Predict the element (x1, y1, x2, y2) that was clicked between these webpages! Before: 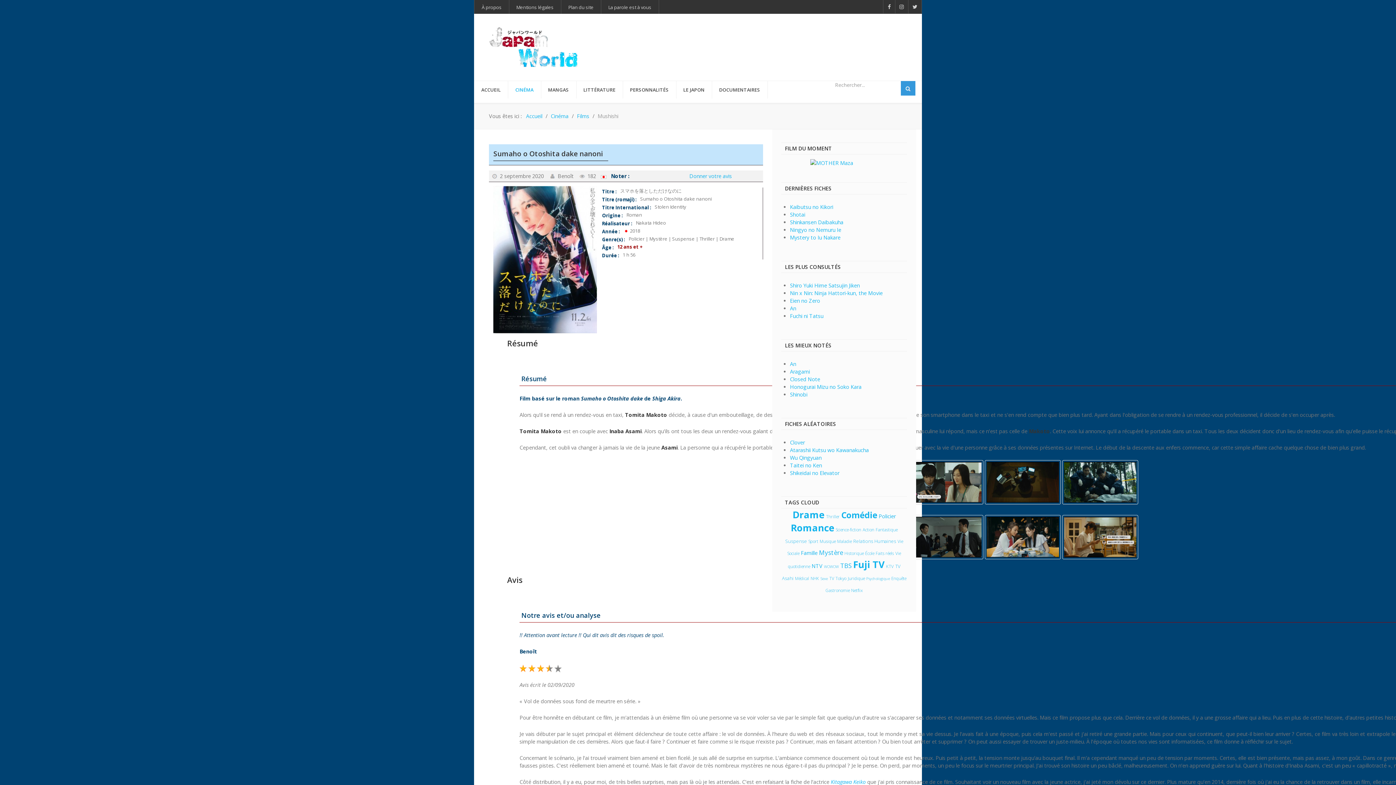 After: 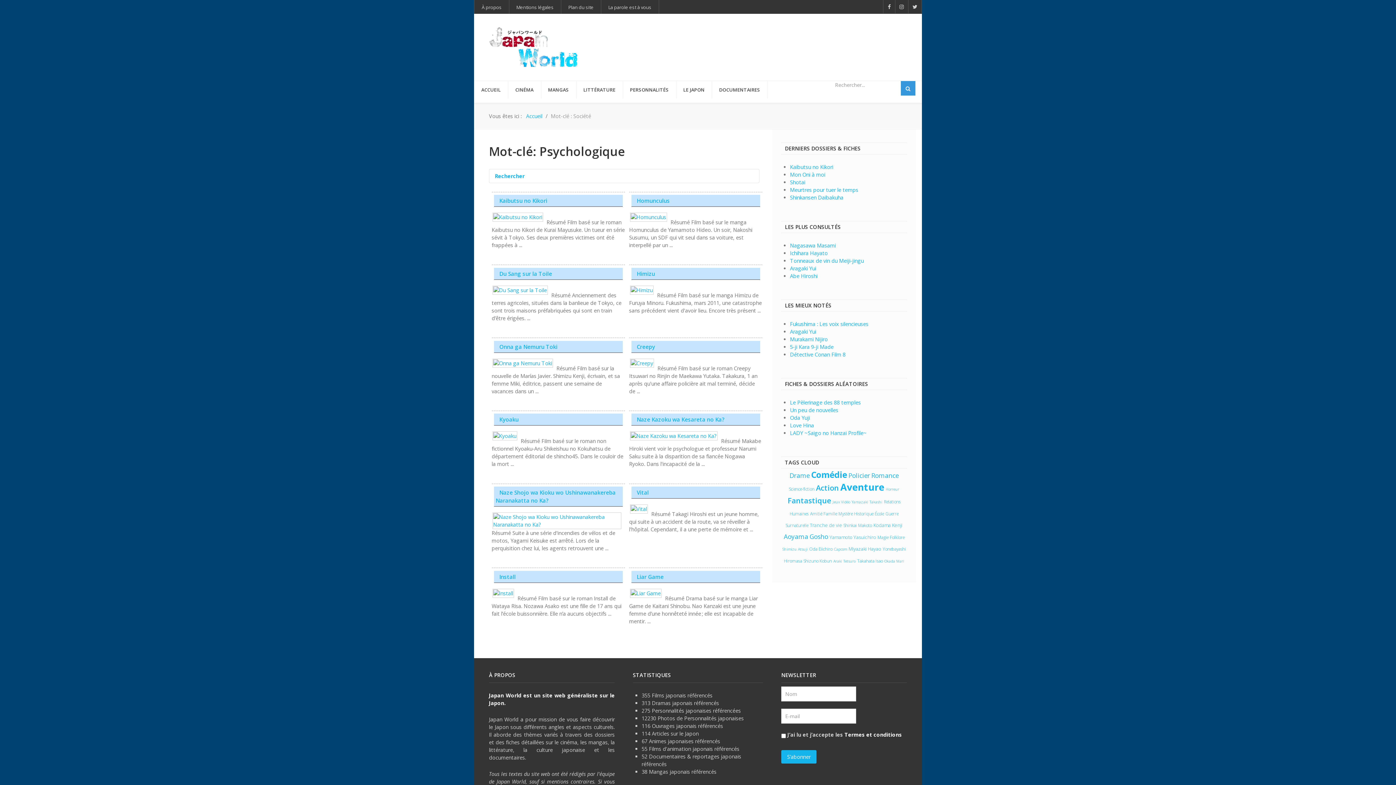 Action: label: Psychologique bbox: (866, 576, 890, 581)